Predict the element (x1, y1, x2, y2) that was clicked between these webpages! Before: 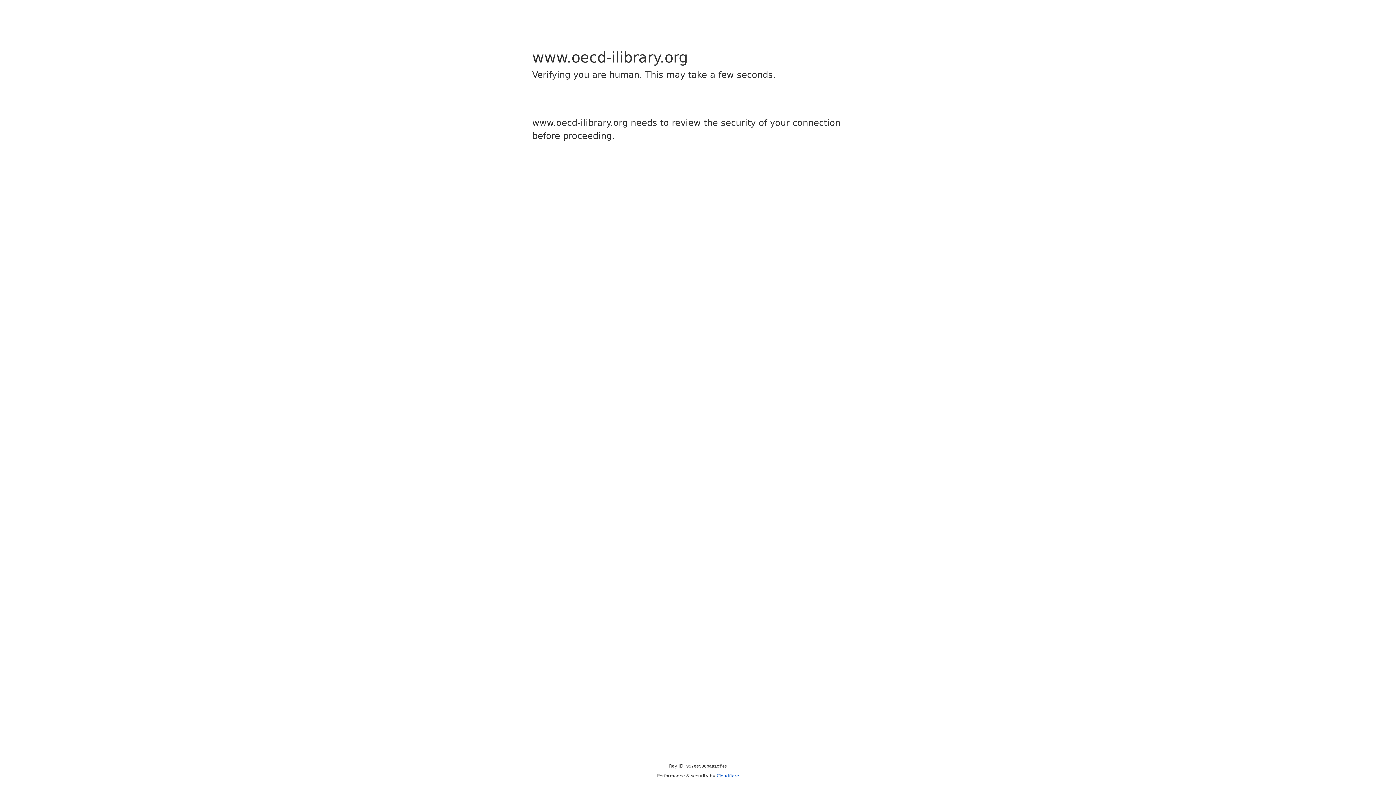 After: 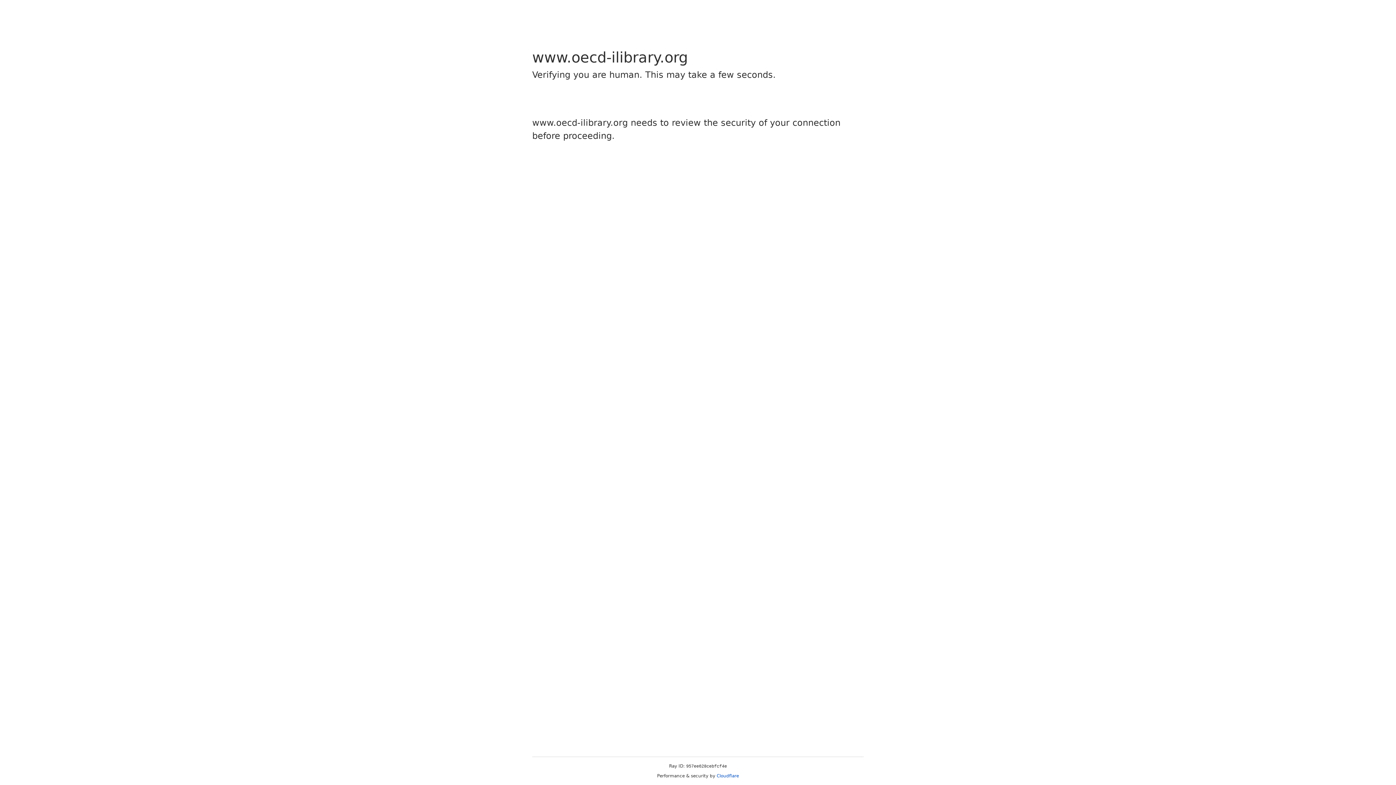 Action: bbox: (716, 773, 739, 778) label: Cloudflare